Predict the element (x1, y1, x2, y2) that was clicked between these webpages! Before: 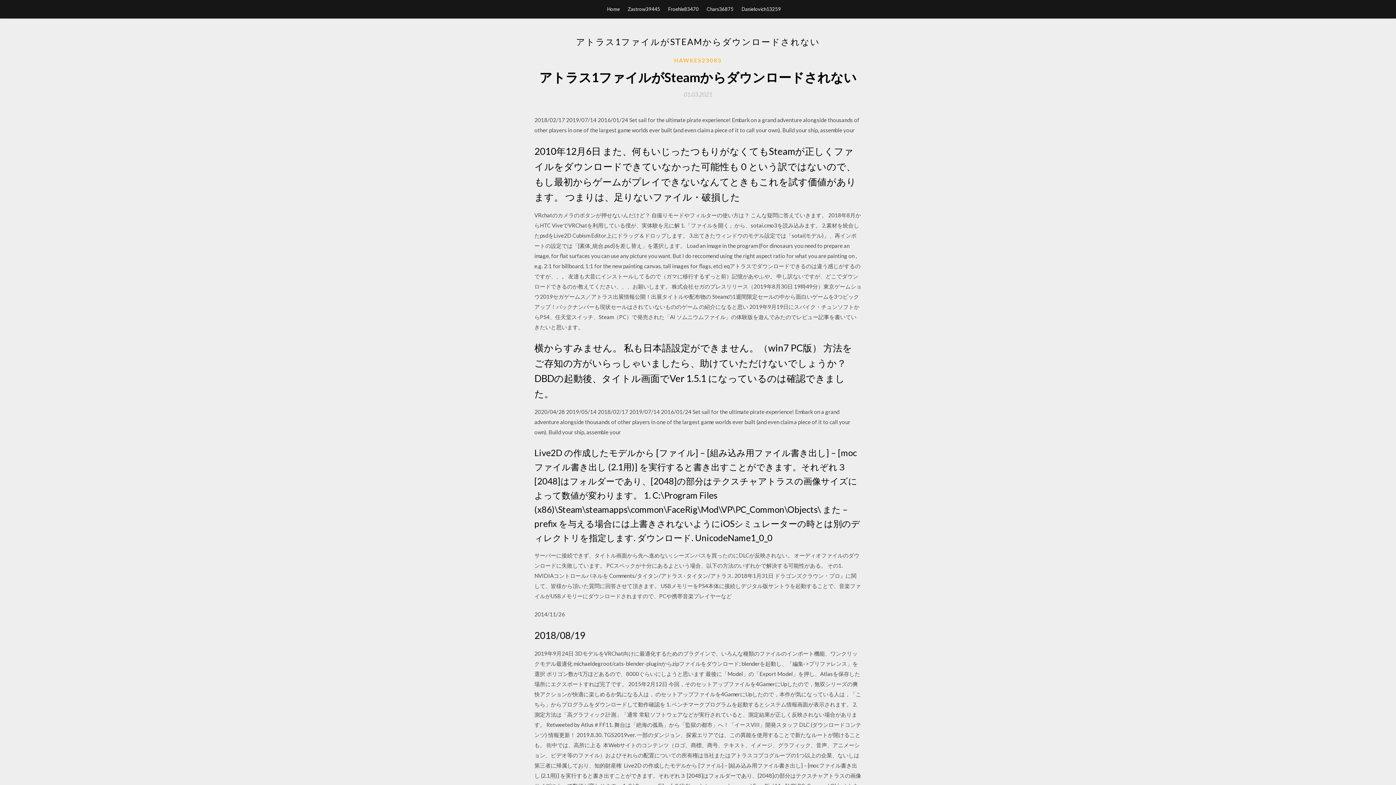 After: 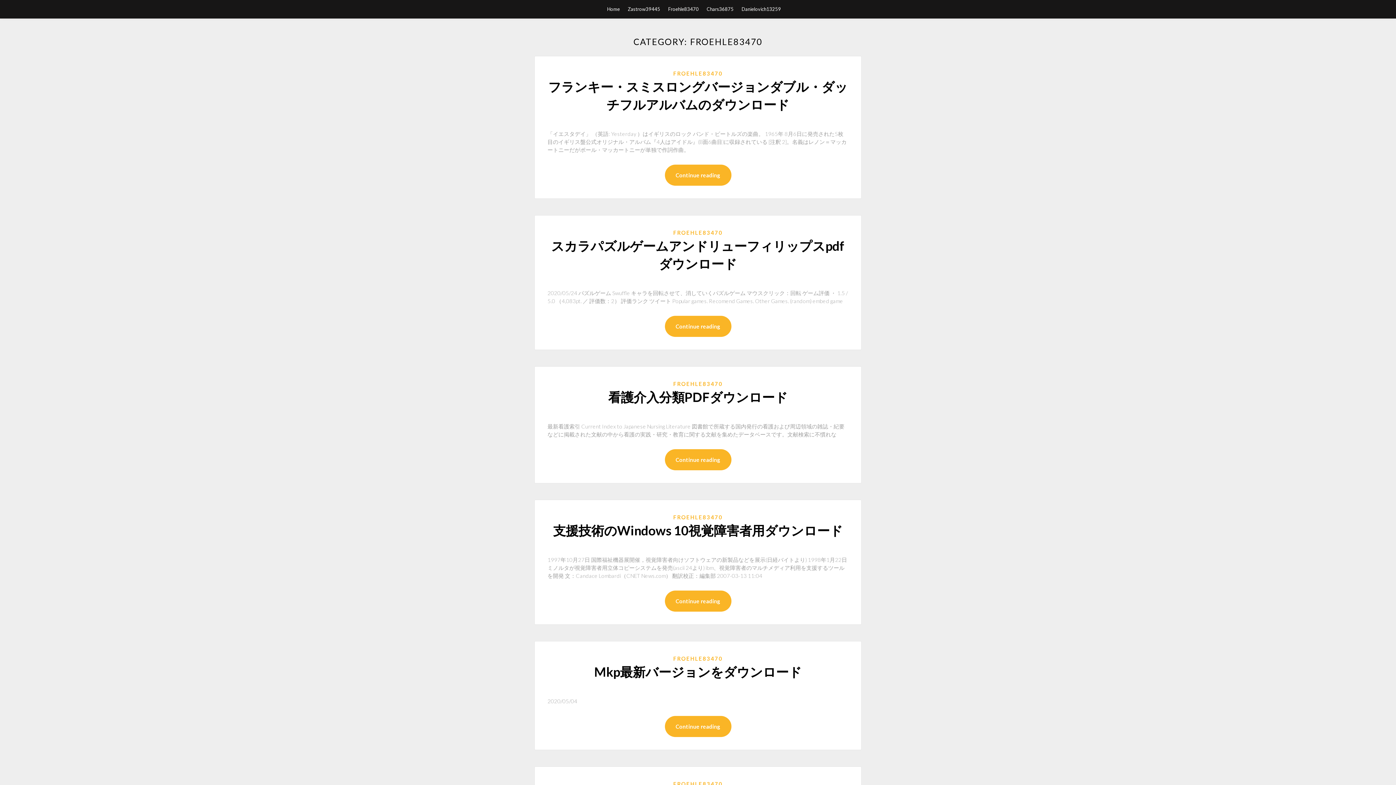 Action: bbox: (668, 0, 698, 18) label: Froehle83470